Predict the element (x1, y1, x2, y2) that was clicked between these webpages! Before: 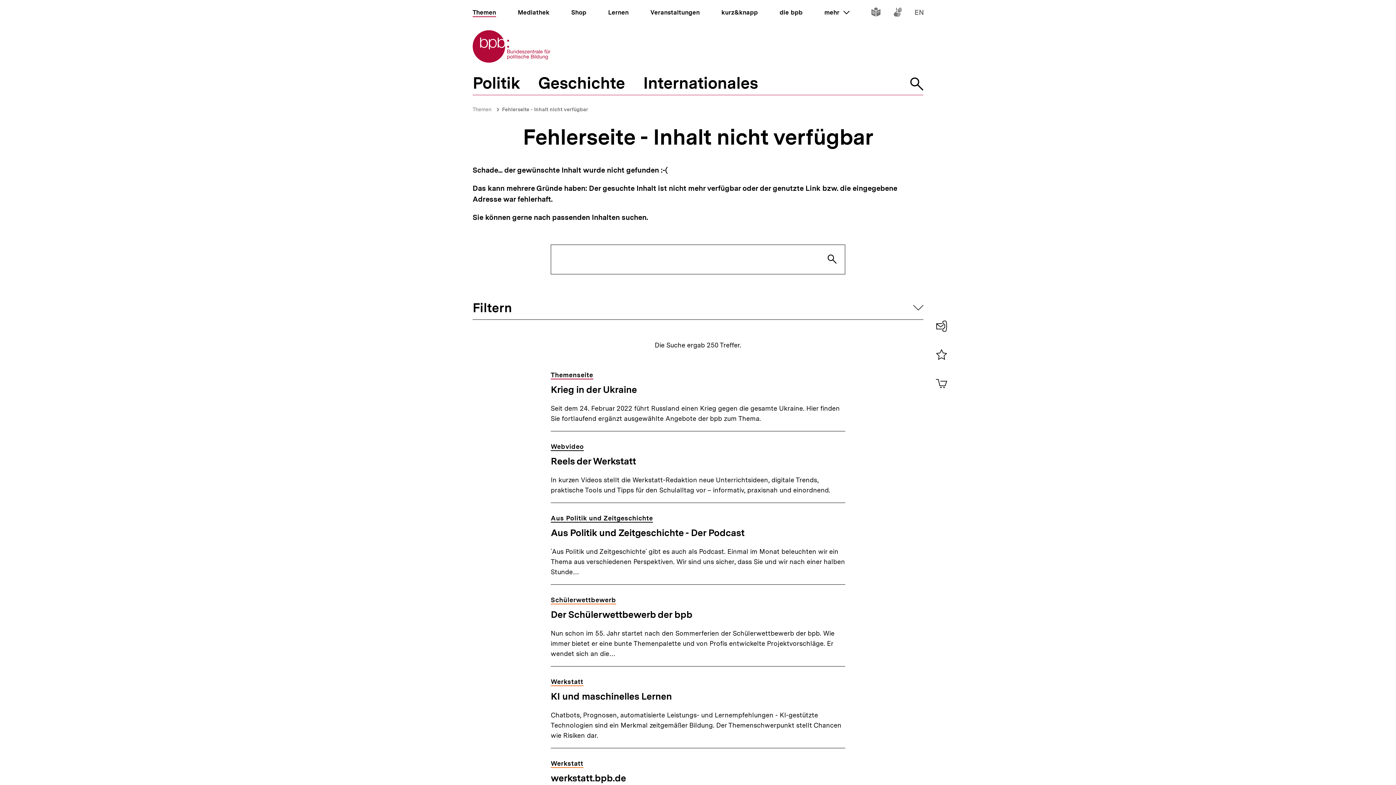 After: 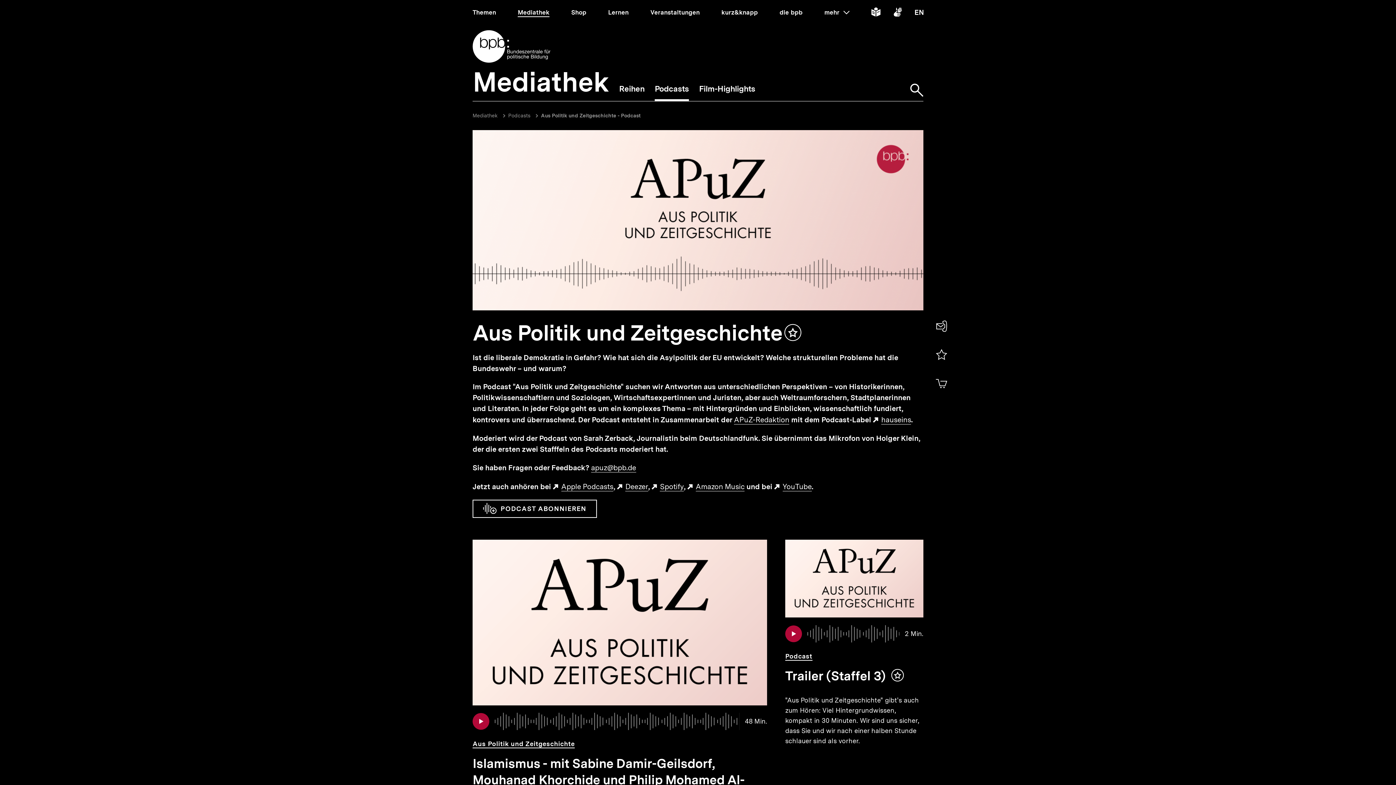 Action: bbox: (550, 527, 744, 539) label: Aus Politik und Zeitgeschichte - Der Podcast